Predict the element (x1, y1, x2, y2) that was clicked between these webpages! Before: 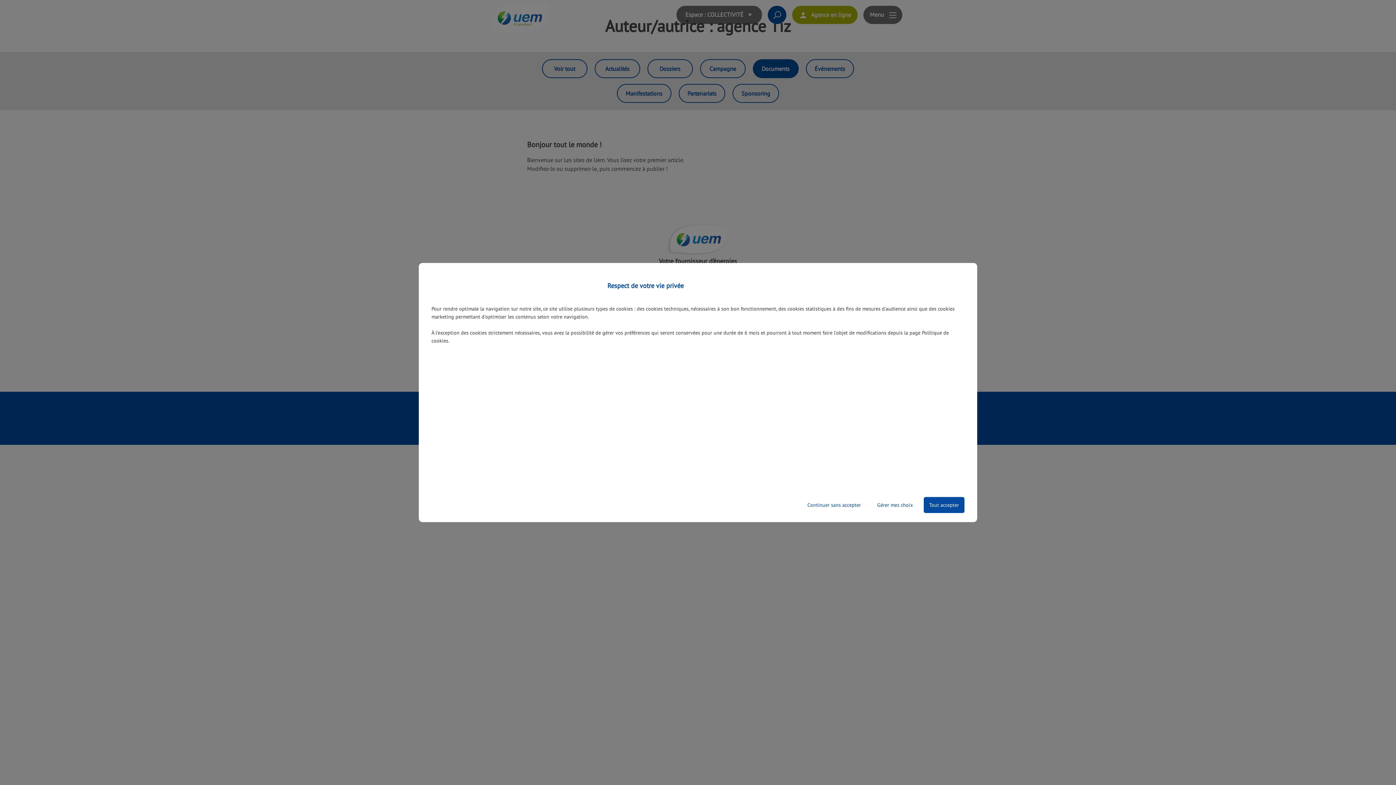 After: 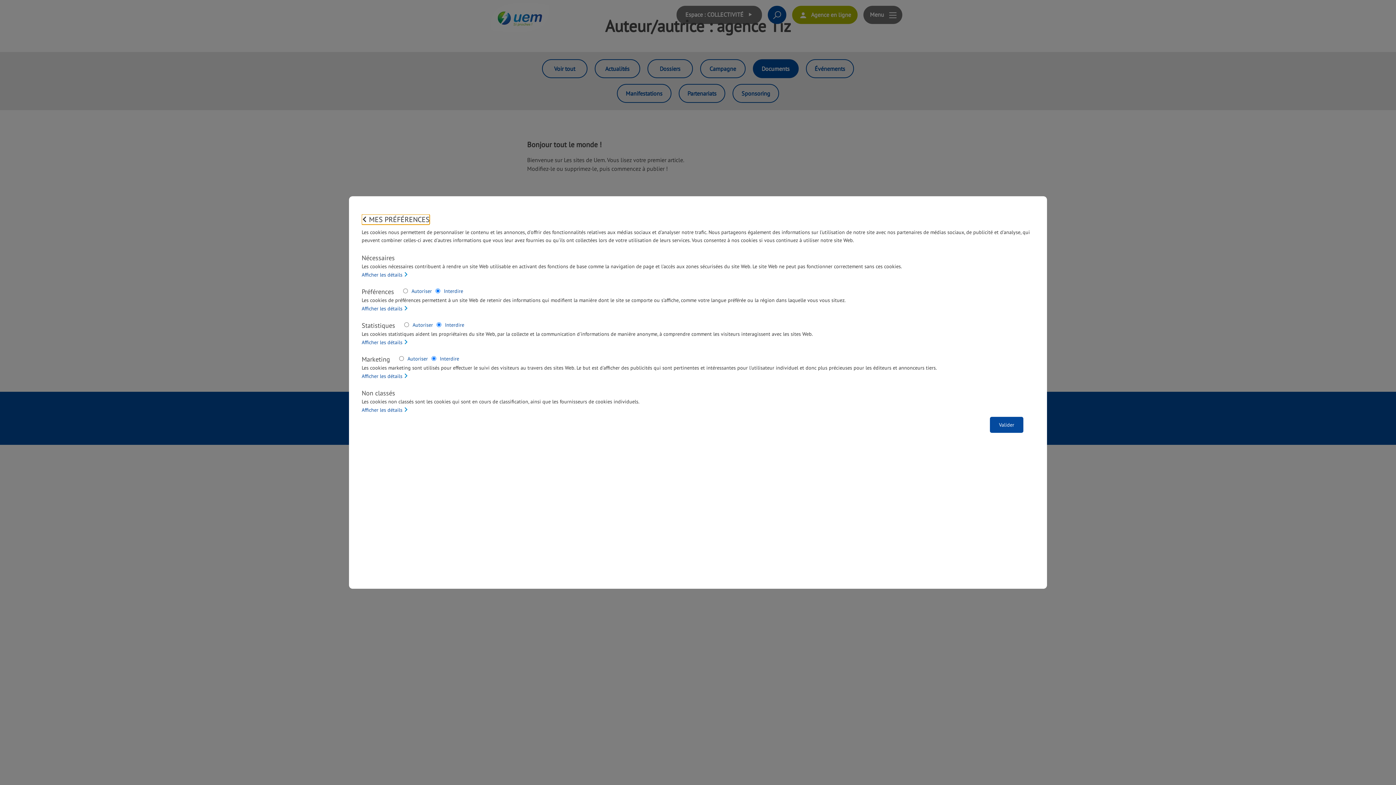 Action: bbox: (872, 497, 918, 513) label: Gérer mes choix